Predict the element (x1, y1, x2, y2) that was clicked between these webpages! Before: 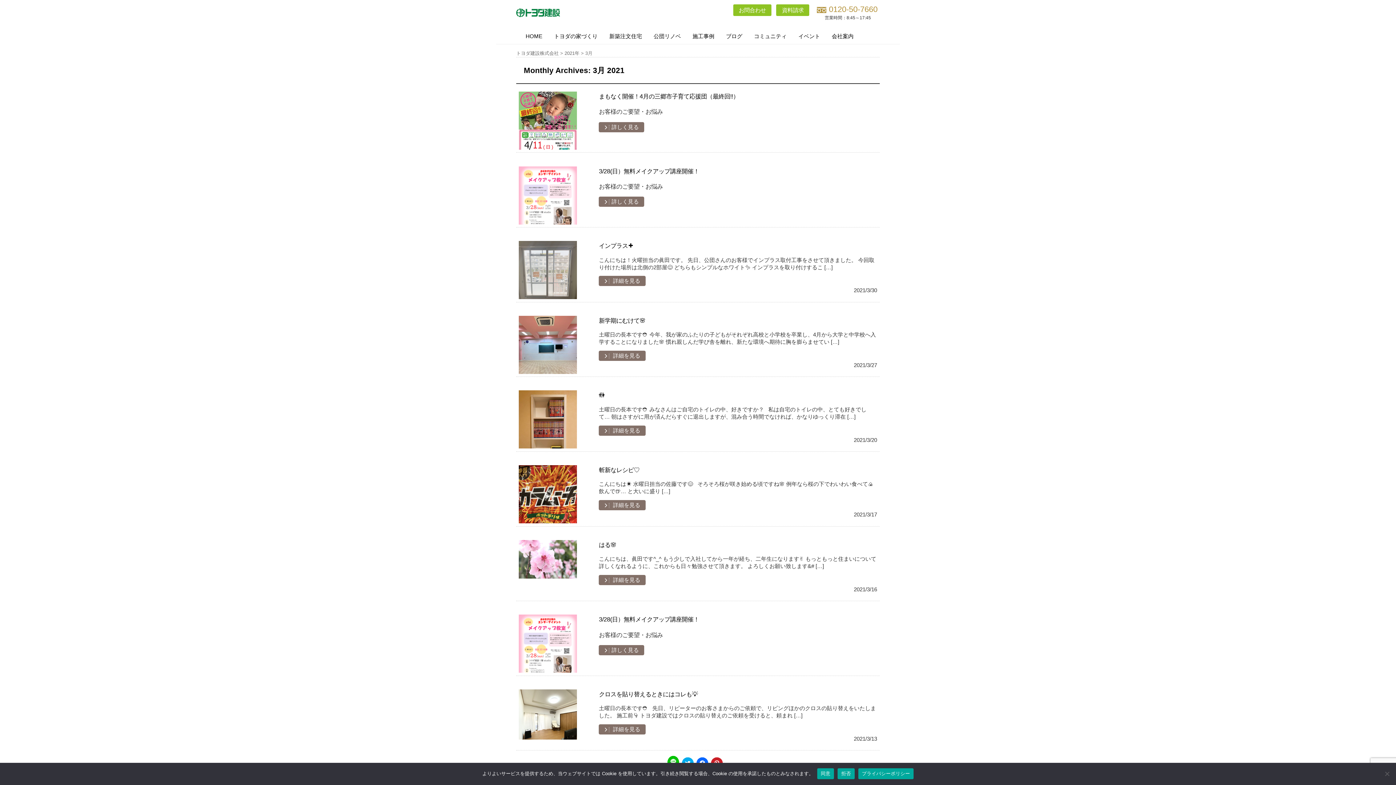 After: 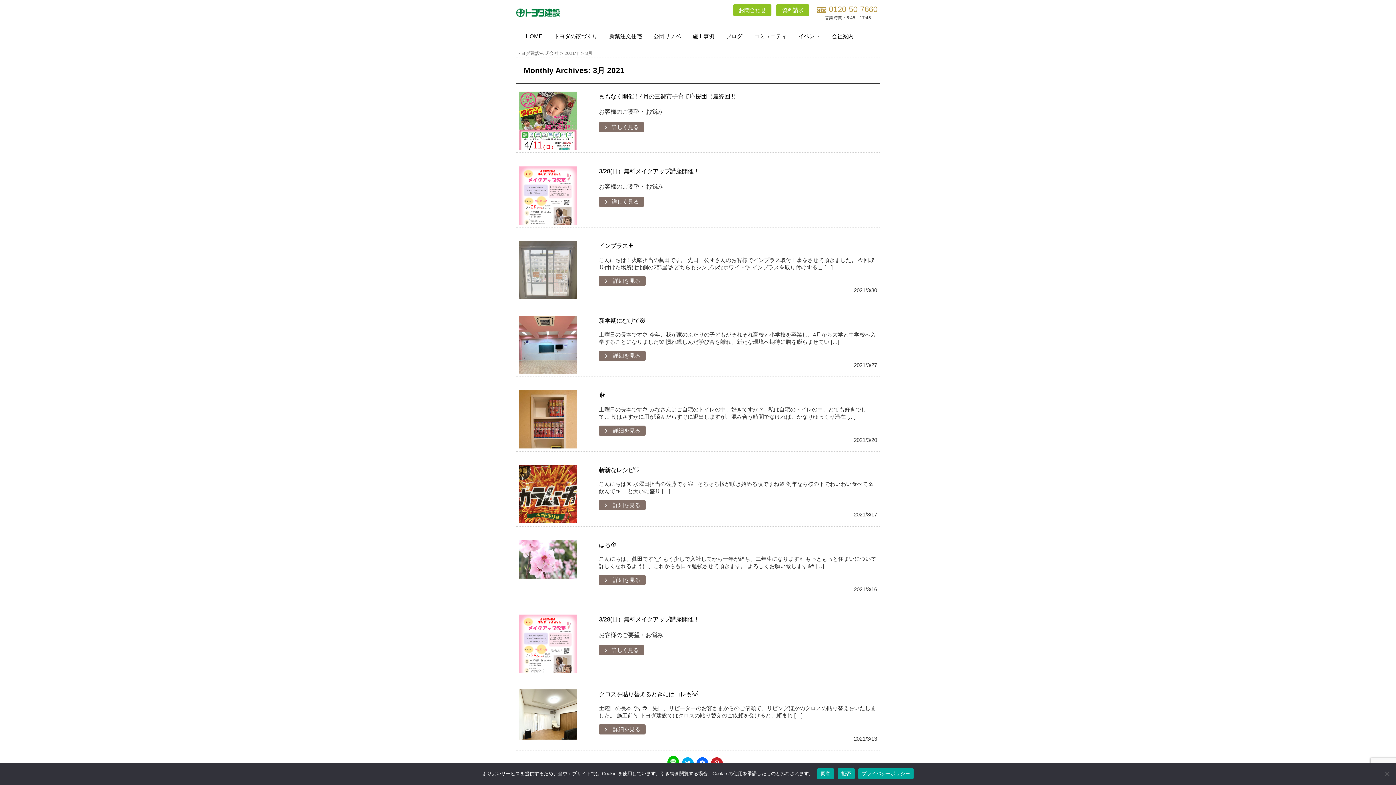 Action: label: プライバシーポリシー bbox: (858, 768, 913, 779)